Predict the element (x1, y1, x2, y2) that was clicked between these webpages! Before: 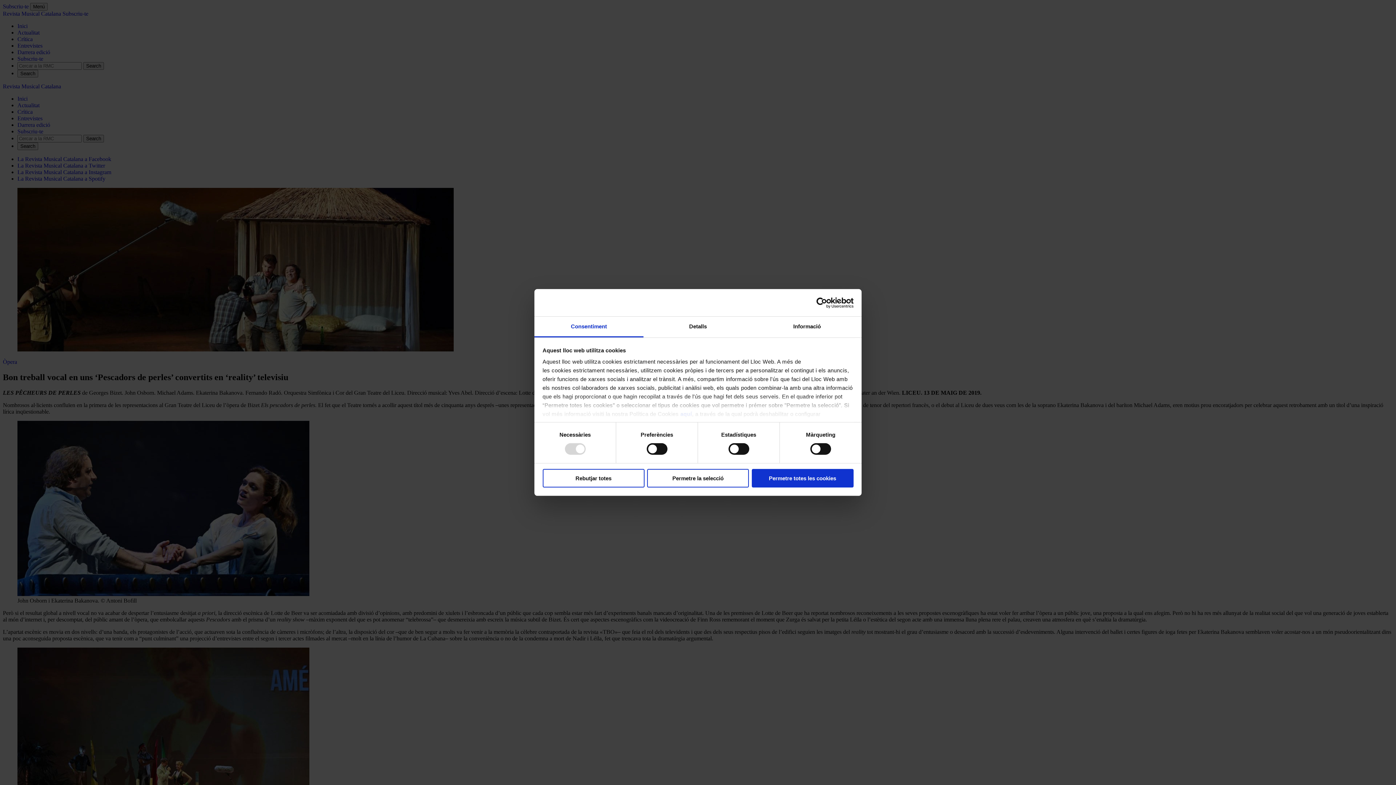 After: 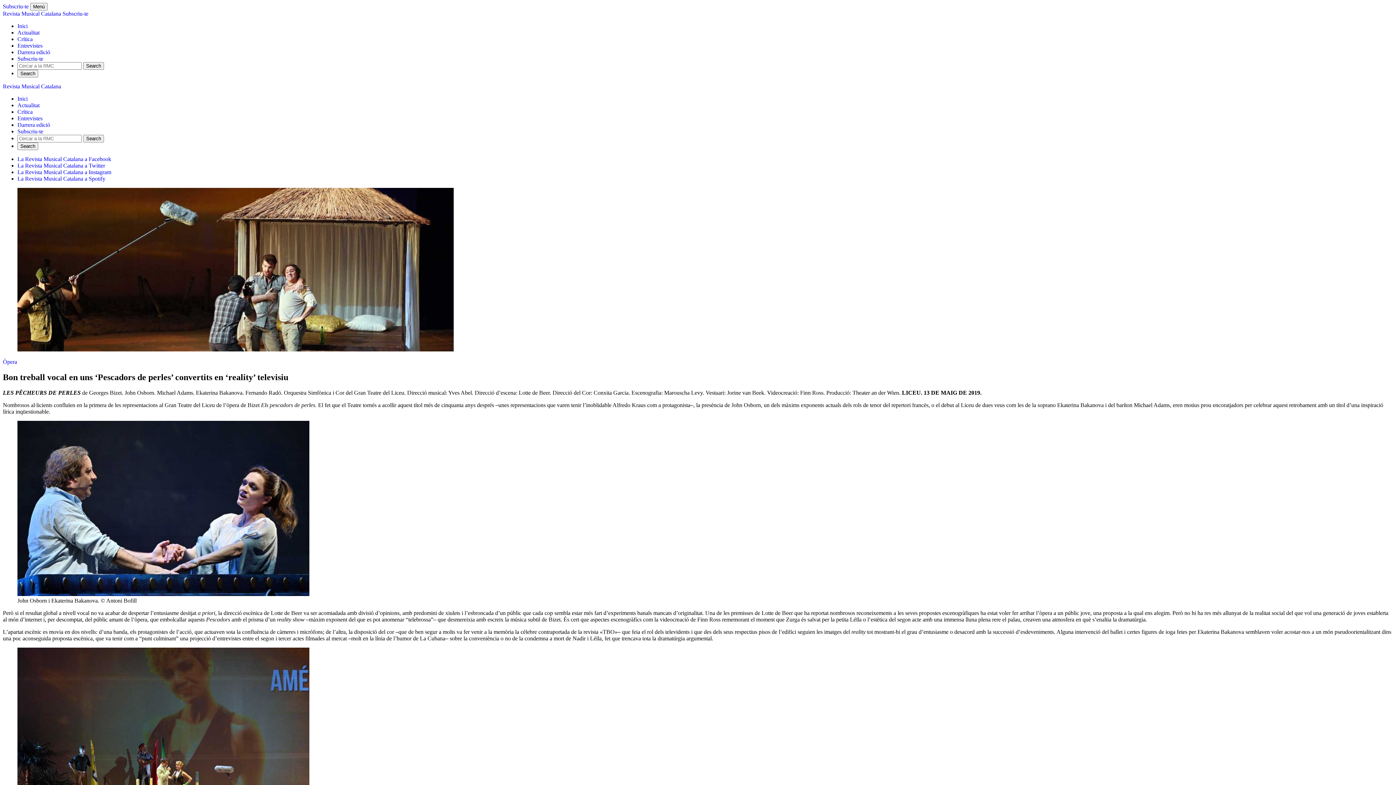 Action: bbox: (751, 469, 853, 487) label: Permetre totes les cookies